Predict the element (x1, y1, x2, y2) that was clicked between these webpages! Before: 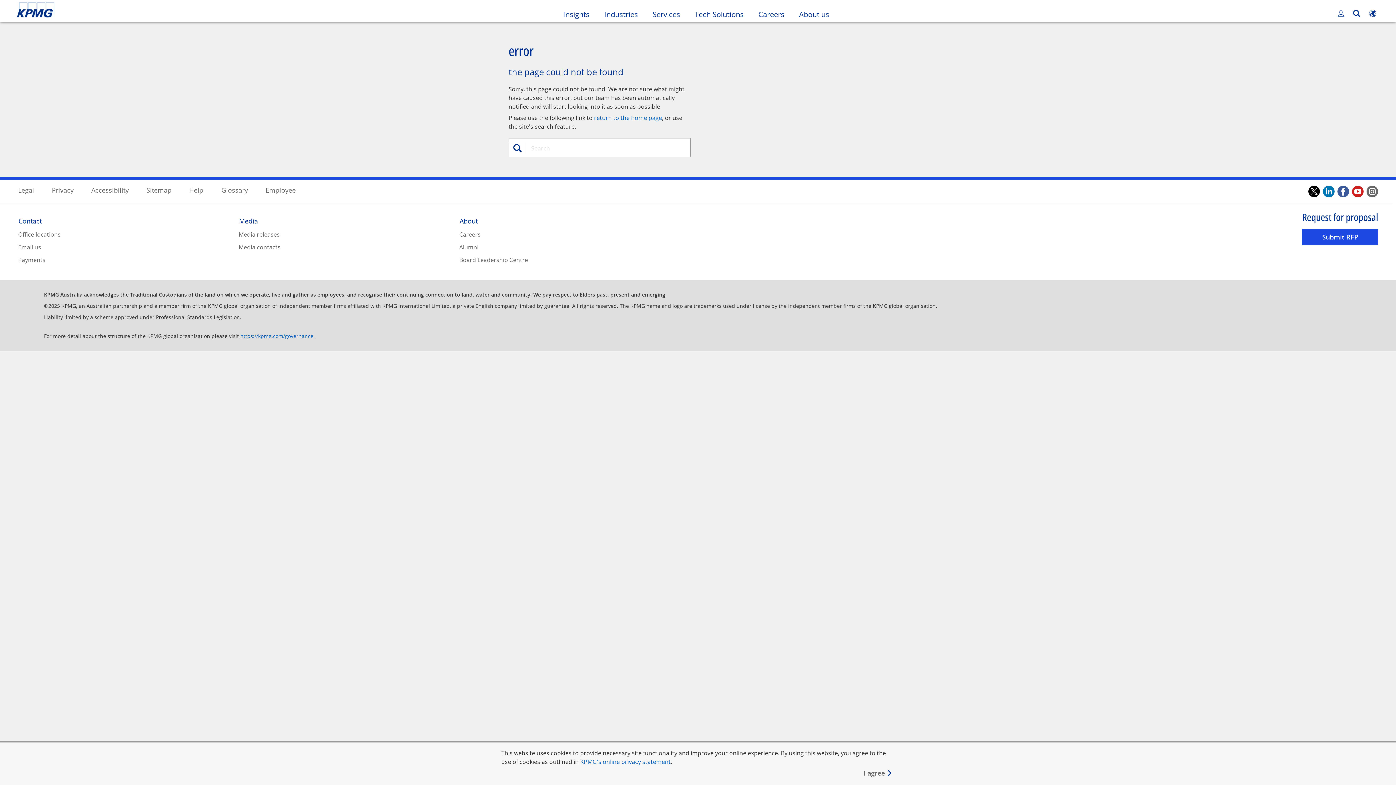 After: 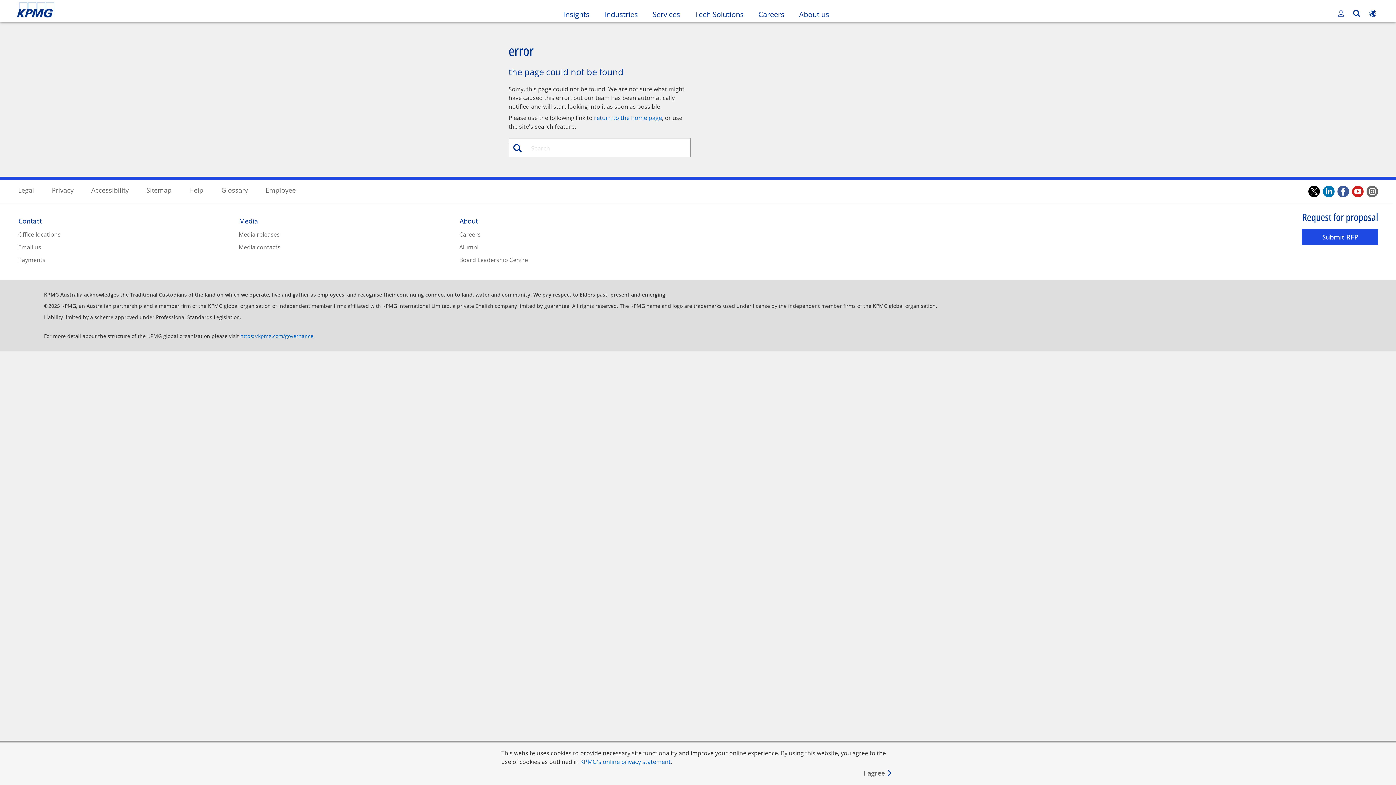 Action: label: Skip to content bbox: (167, 5, 169, 14)